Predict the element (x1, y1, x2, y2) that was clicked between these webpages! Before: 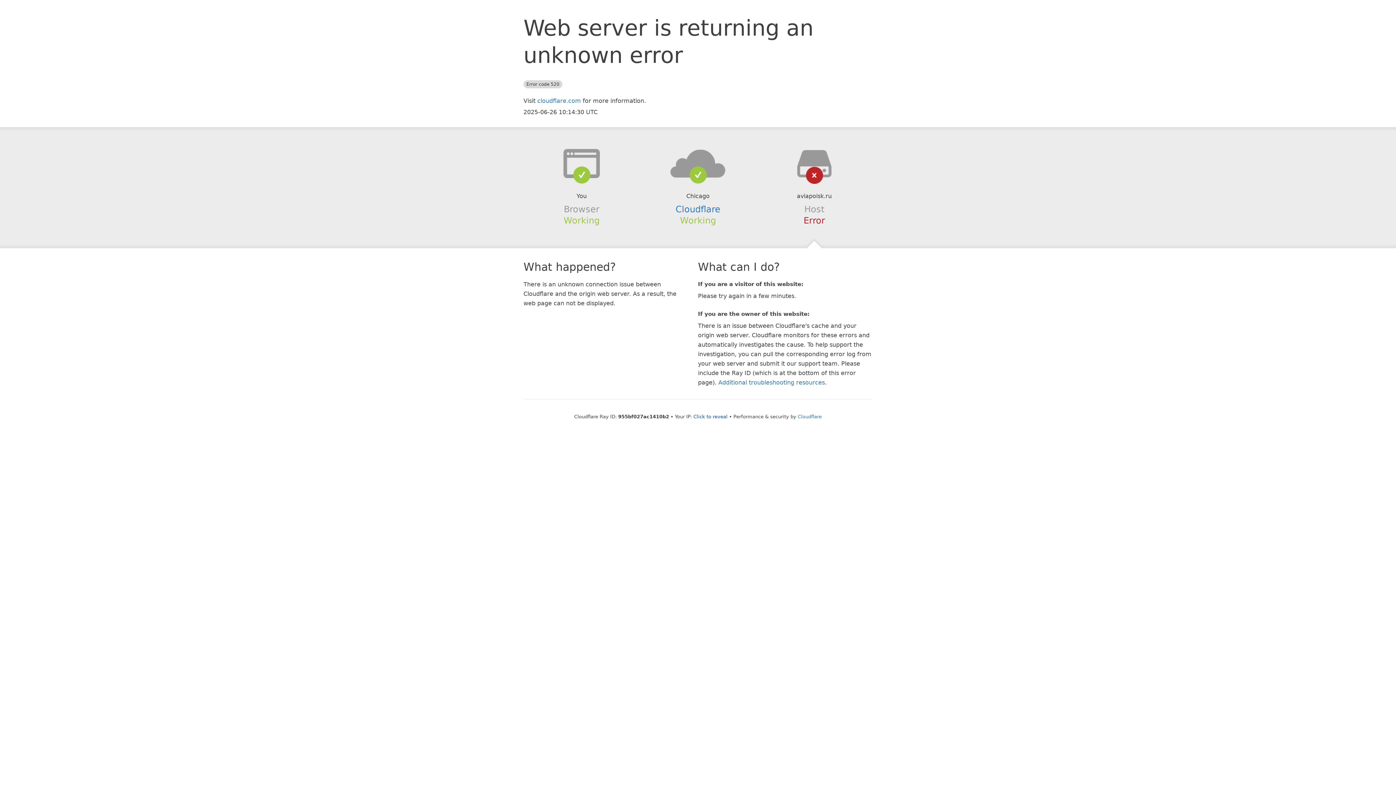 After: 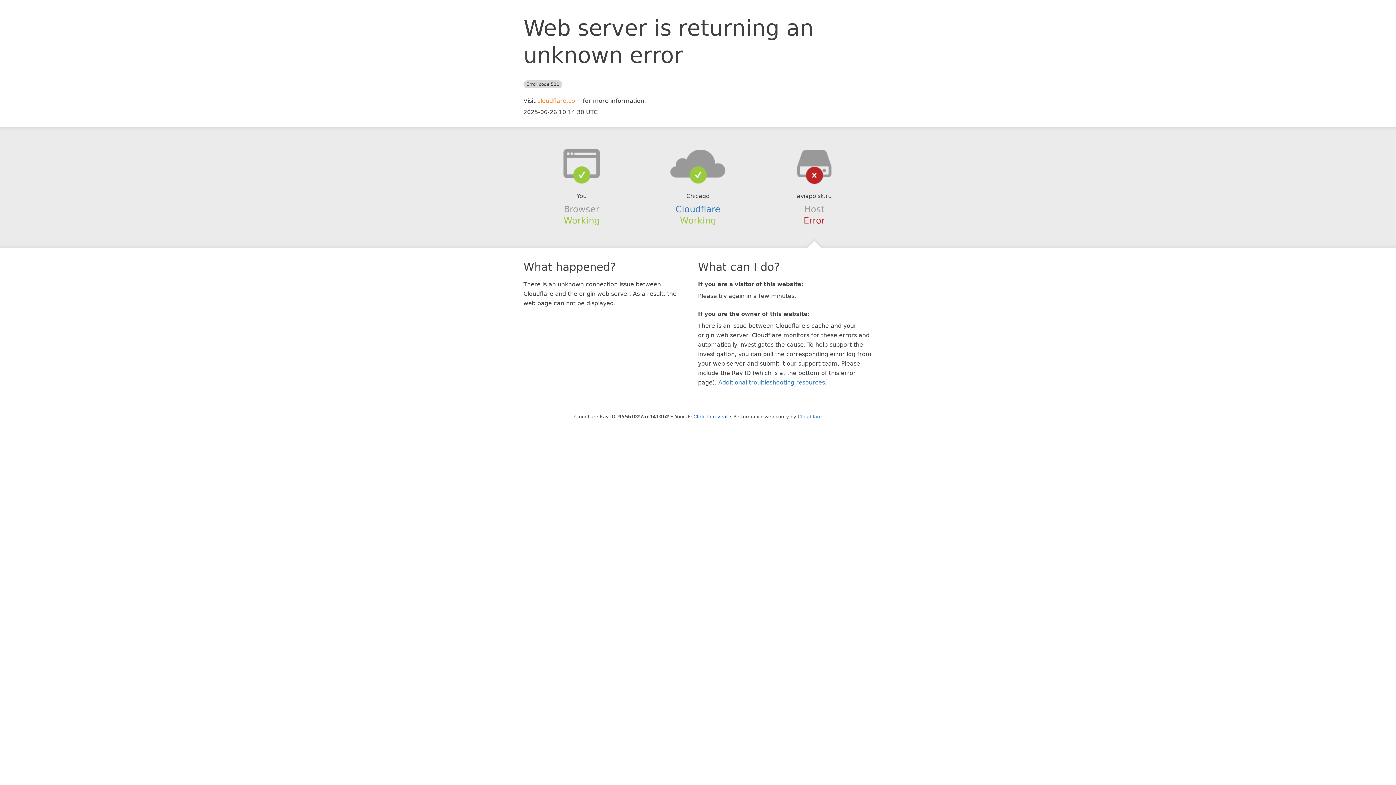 Action: label: cloudflare.com bbox: (537, 97, 581, 104)